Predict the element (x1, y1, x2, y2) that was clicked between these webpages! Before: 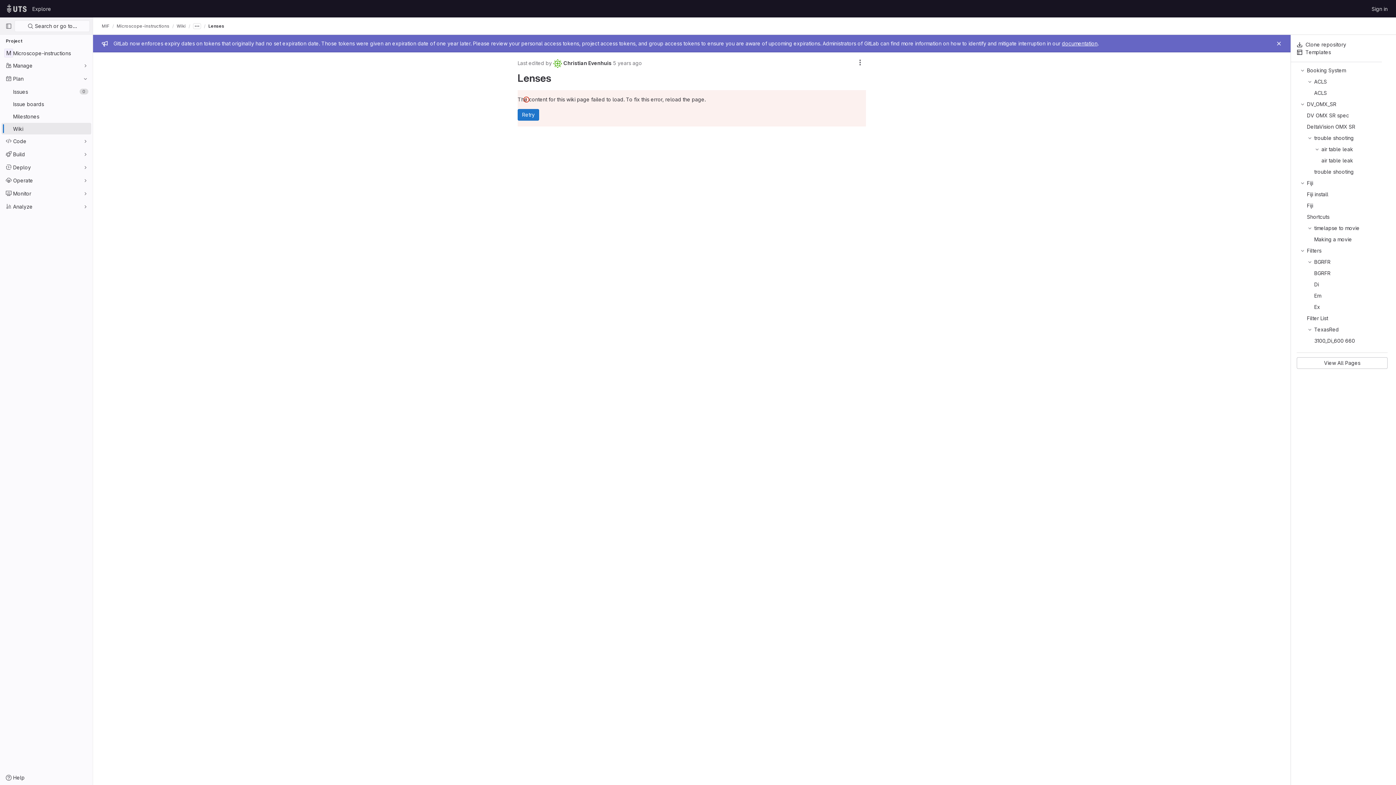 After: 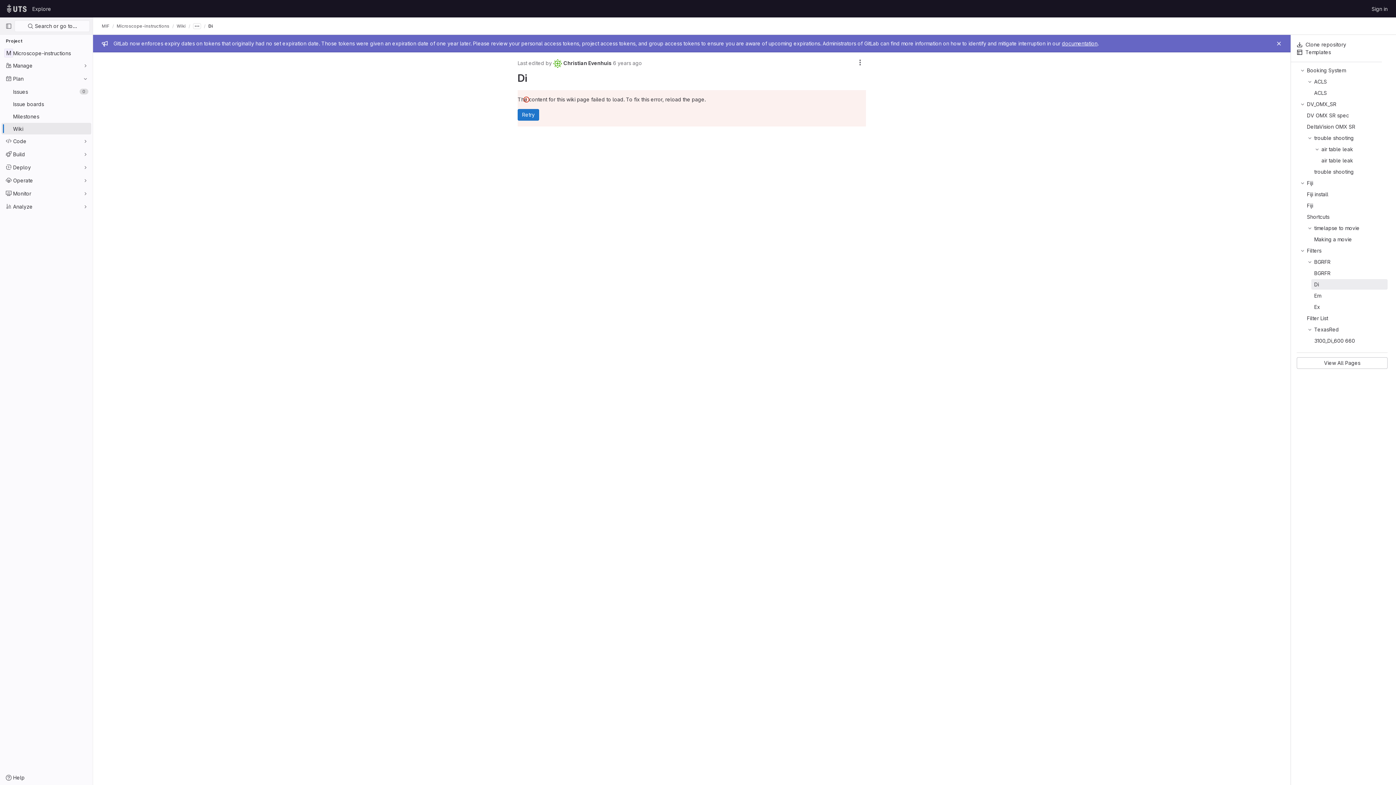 Action: bbox: (1314, 280, 1319, 288) label: Di